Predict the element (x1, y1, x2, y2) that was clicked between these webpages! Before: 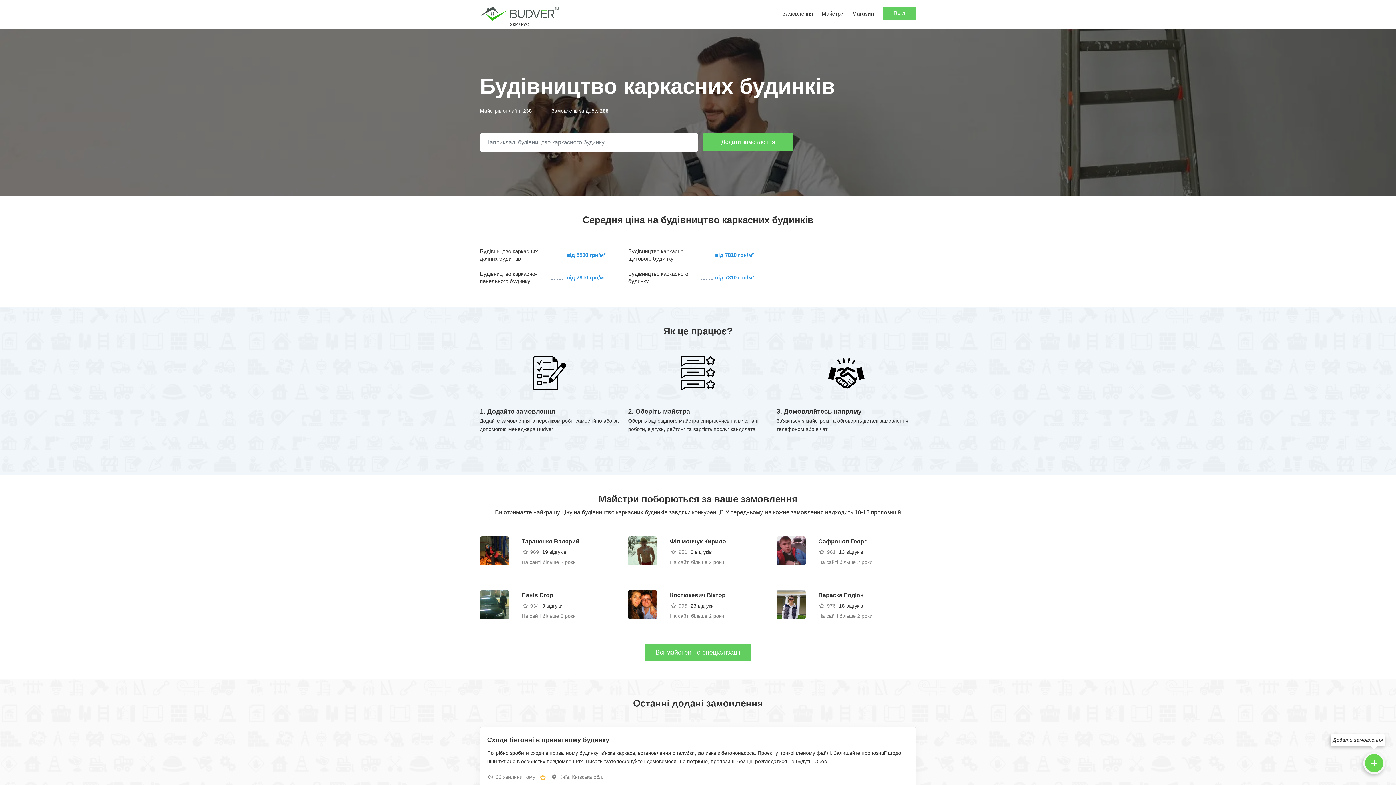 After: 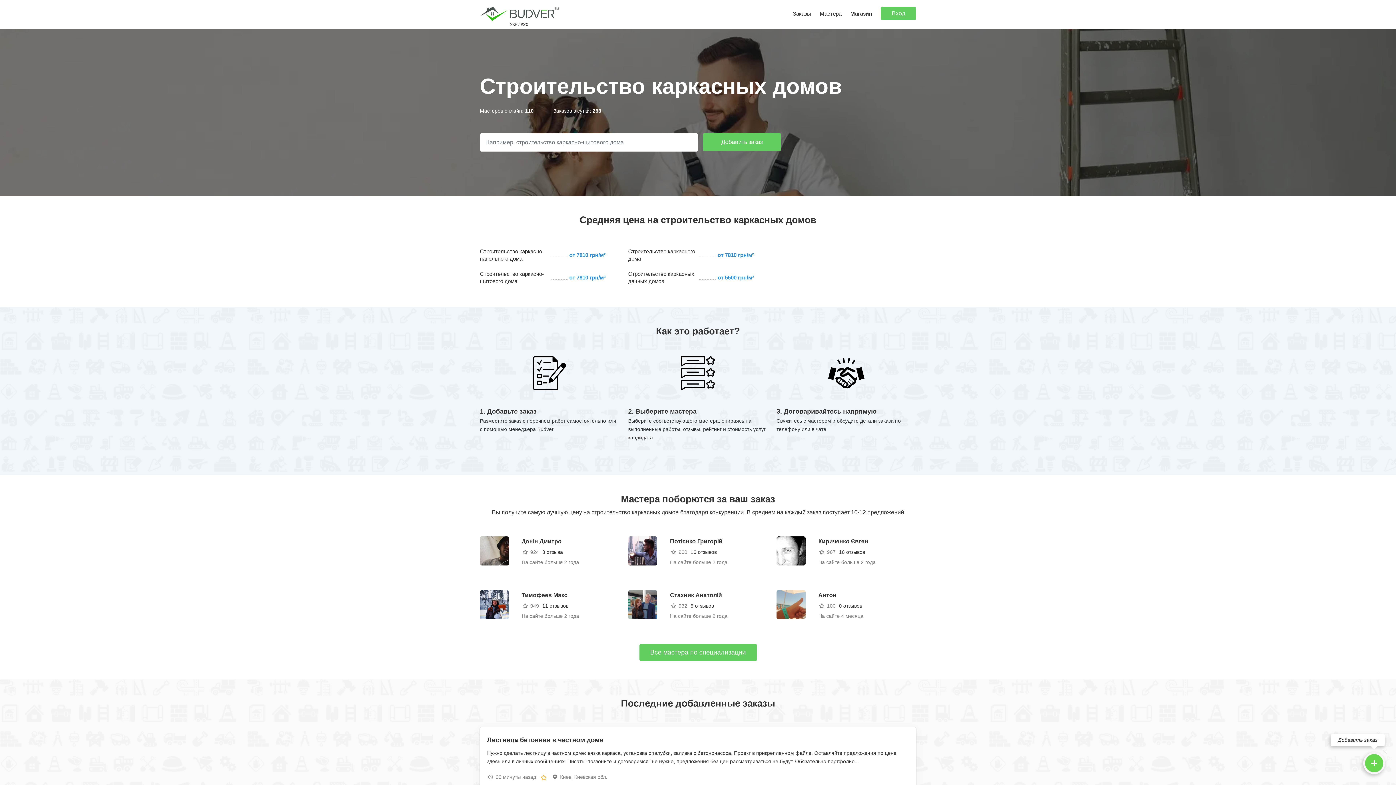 Action: bbox: (521, 22, 529, 26) label: РУС